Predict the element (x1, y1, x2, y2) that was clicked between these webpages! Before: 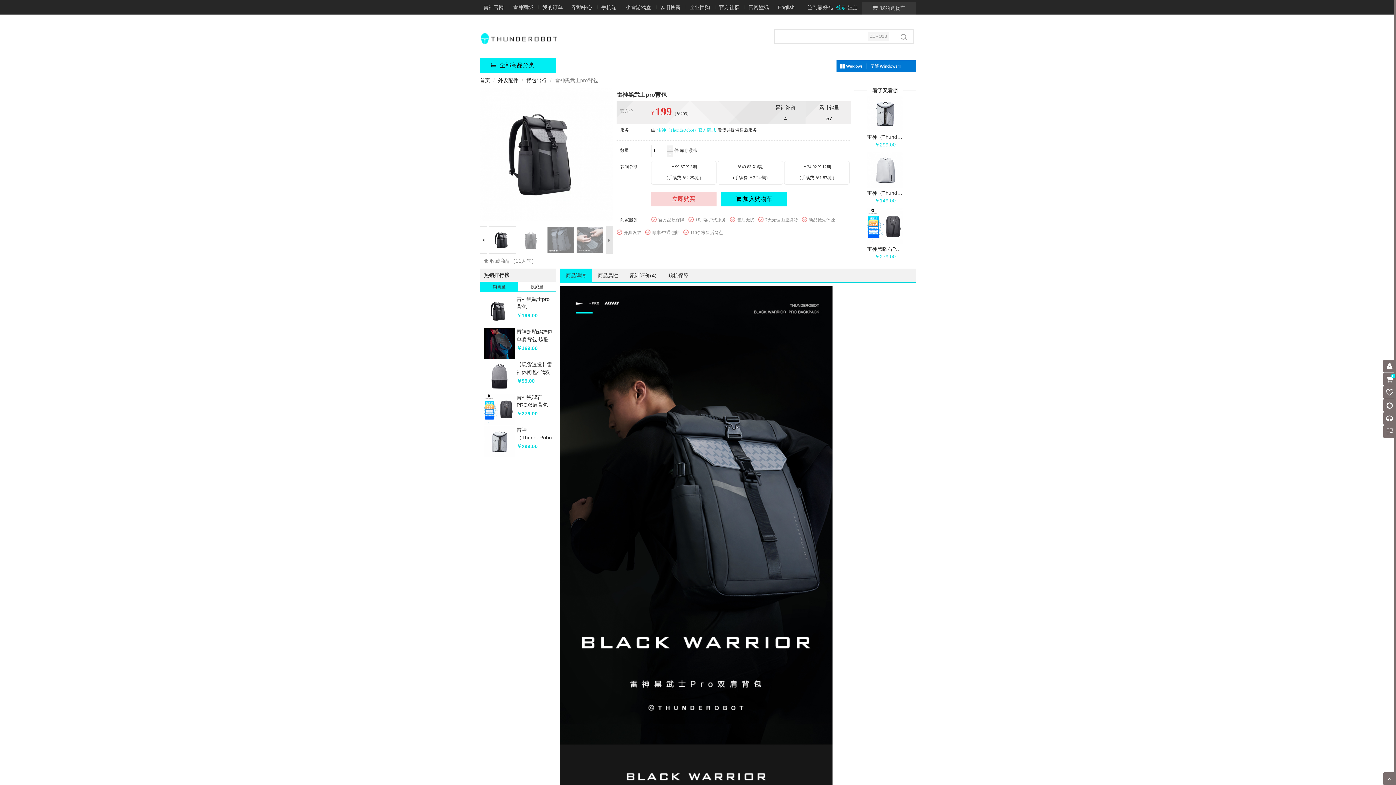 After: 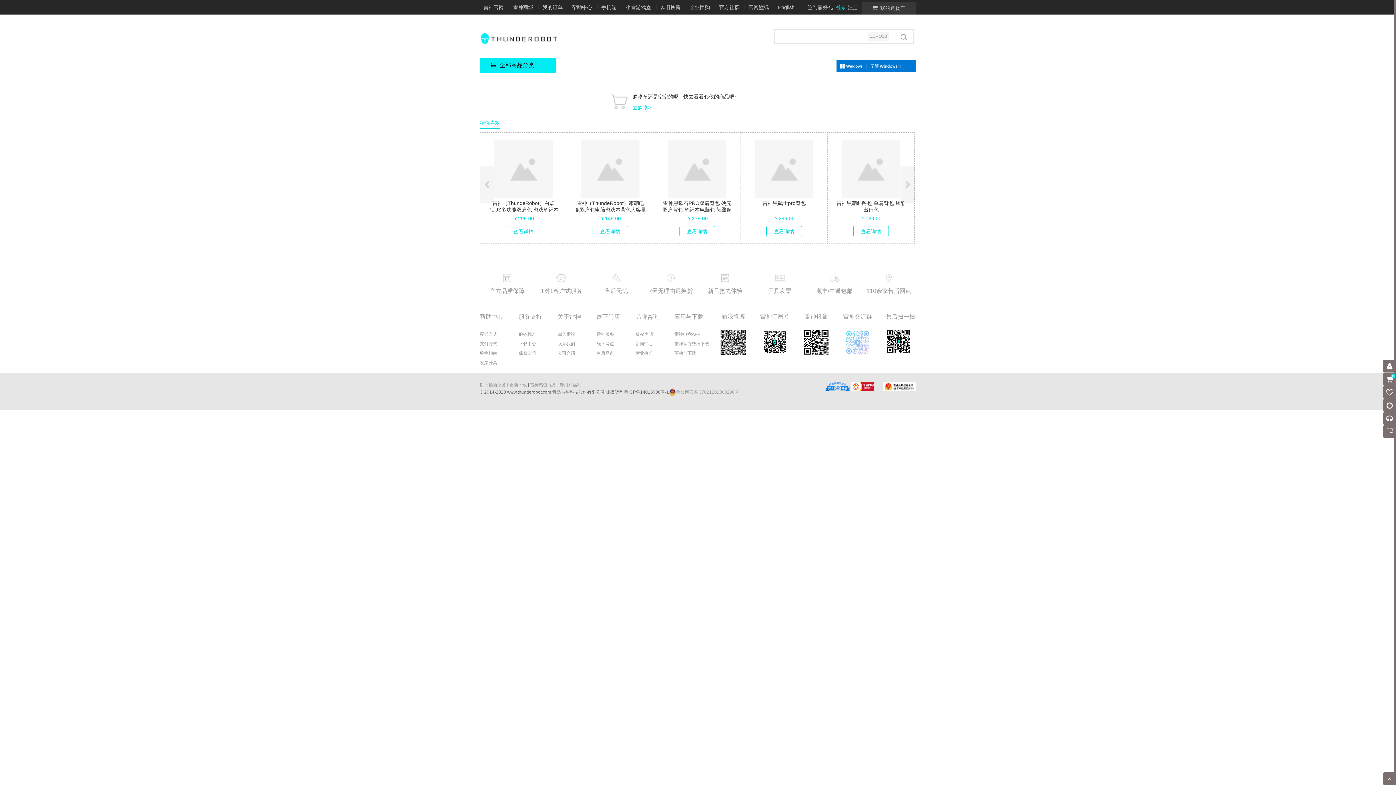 Action: bbox: (1383, 373, 1396, 385) label: 0